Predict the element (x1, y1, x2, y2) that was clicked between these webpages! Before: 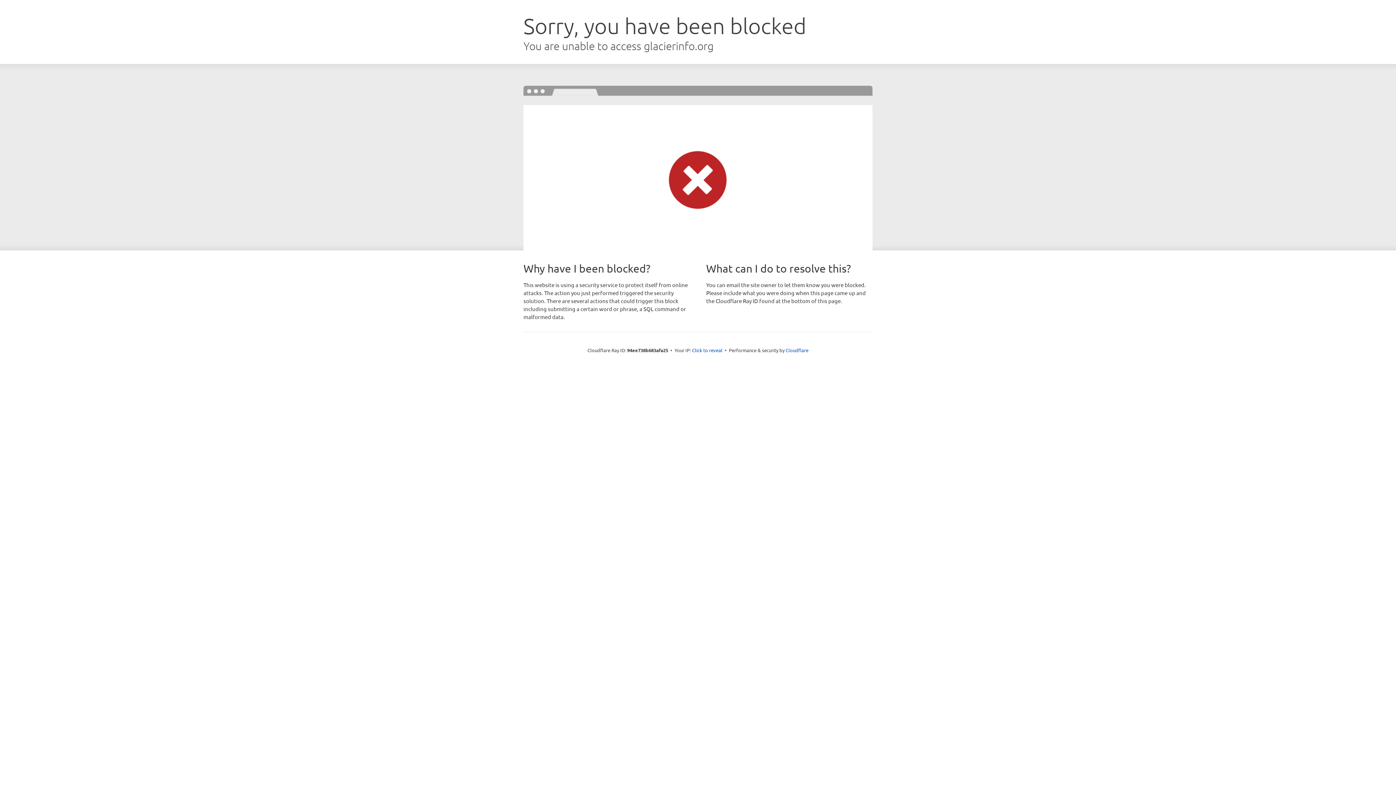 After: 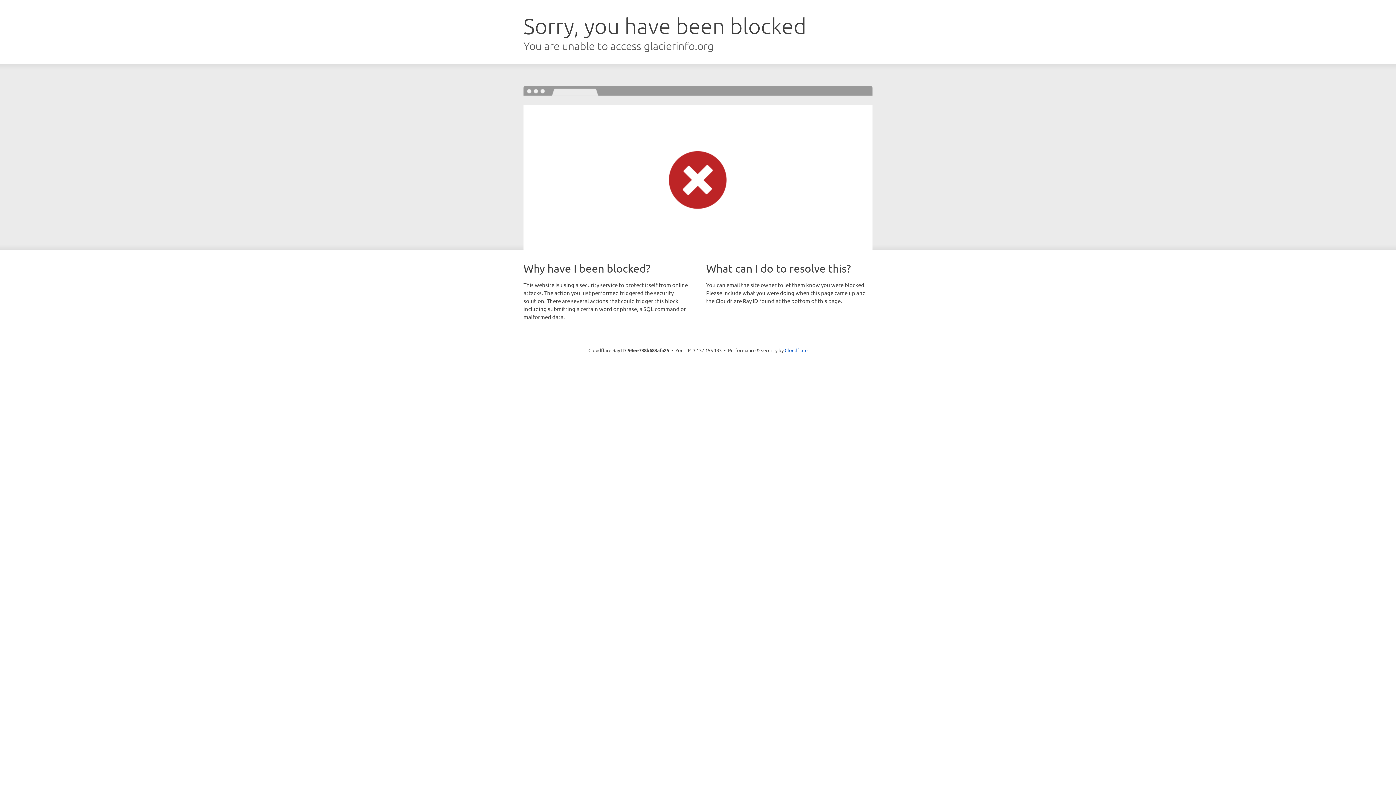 Action: bbox: (692, 346, 722, 353) label: Click to reveal